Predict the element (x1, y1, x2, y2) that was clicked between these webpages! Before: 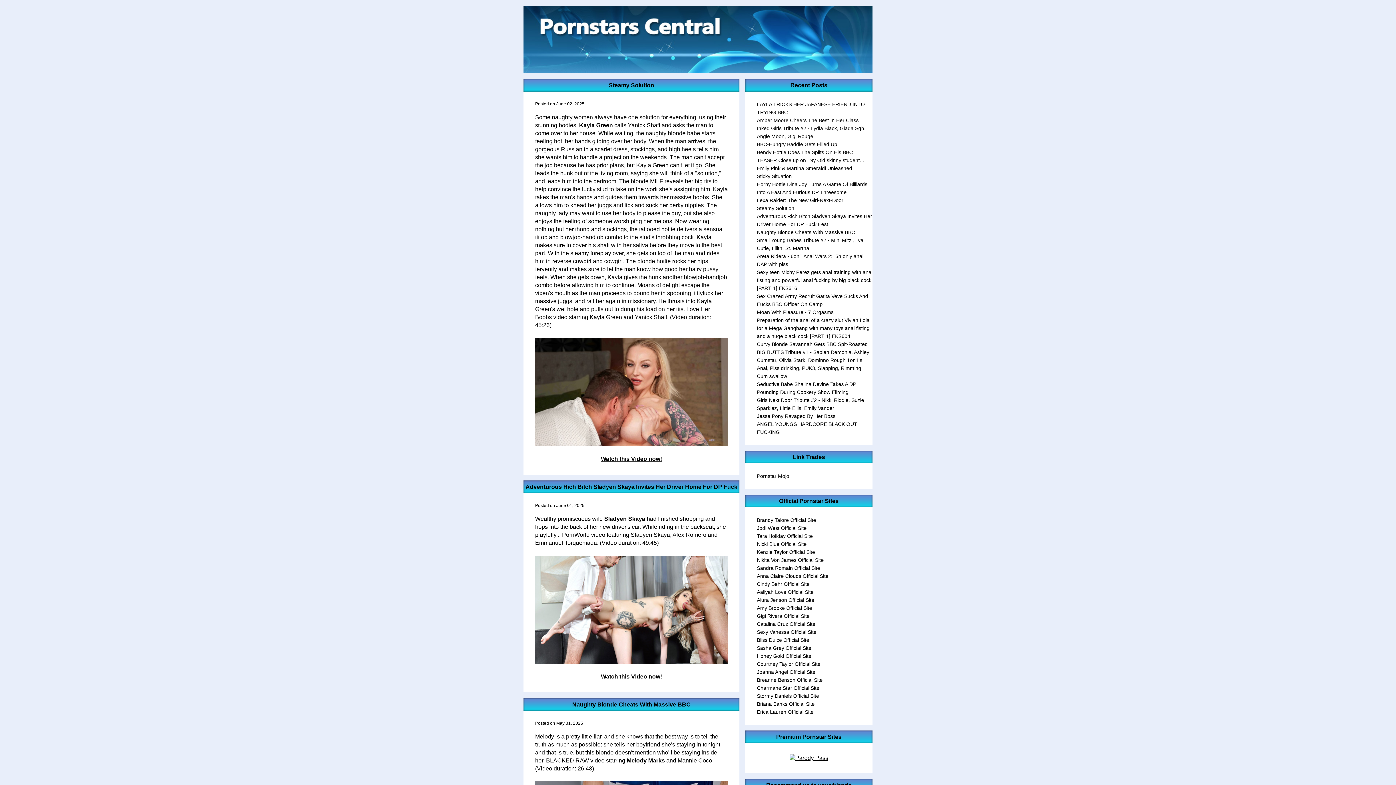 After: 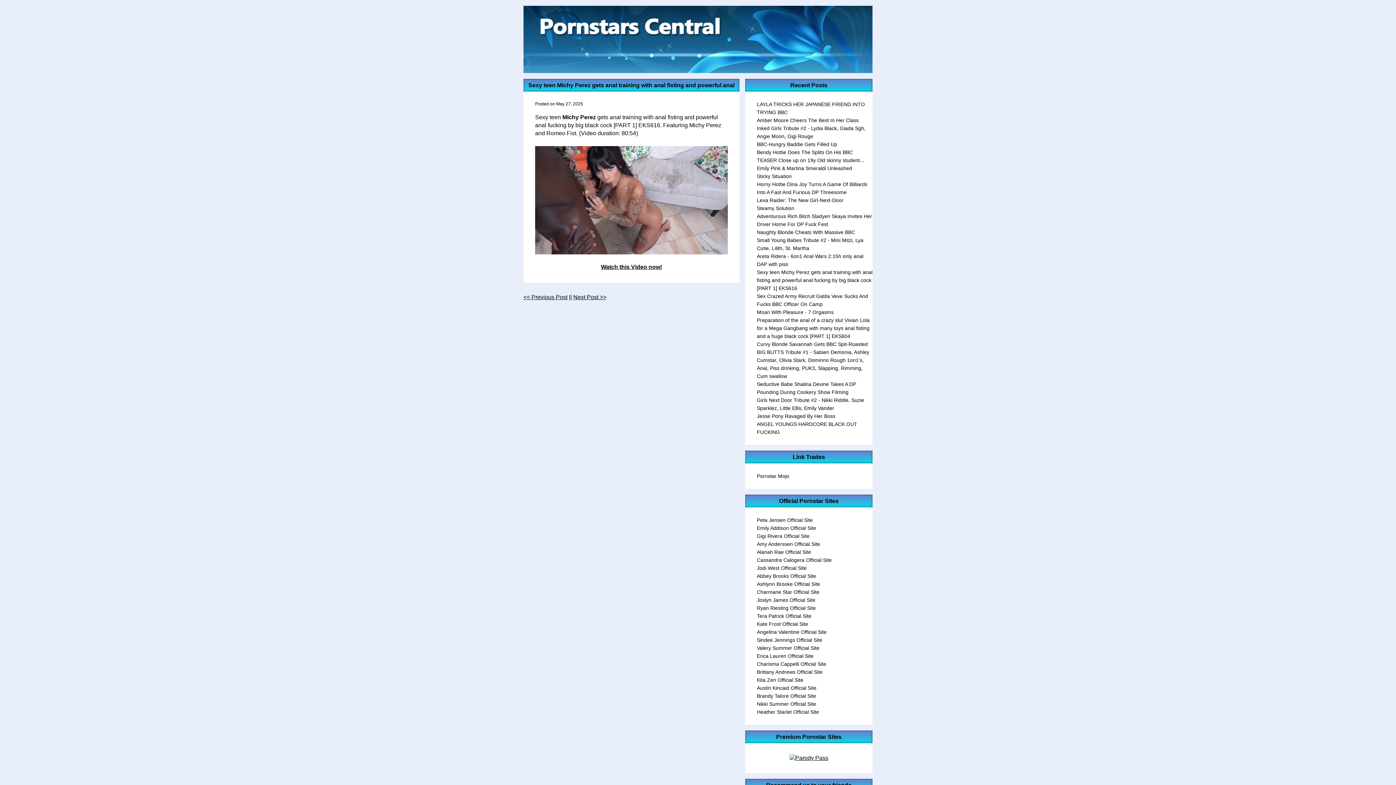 Action: bbox: (757, 269, 872, 291) label: Sexy teen Michy Perez gets anal training with anal fisting and powerful anal fucking by big black cock [PART 1] EKS616